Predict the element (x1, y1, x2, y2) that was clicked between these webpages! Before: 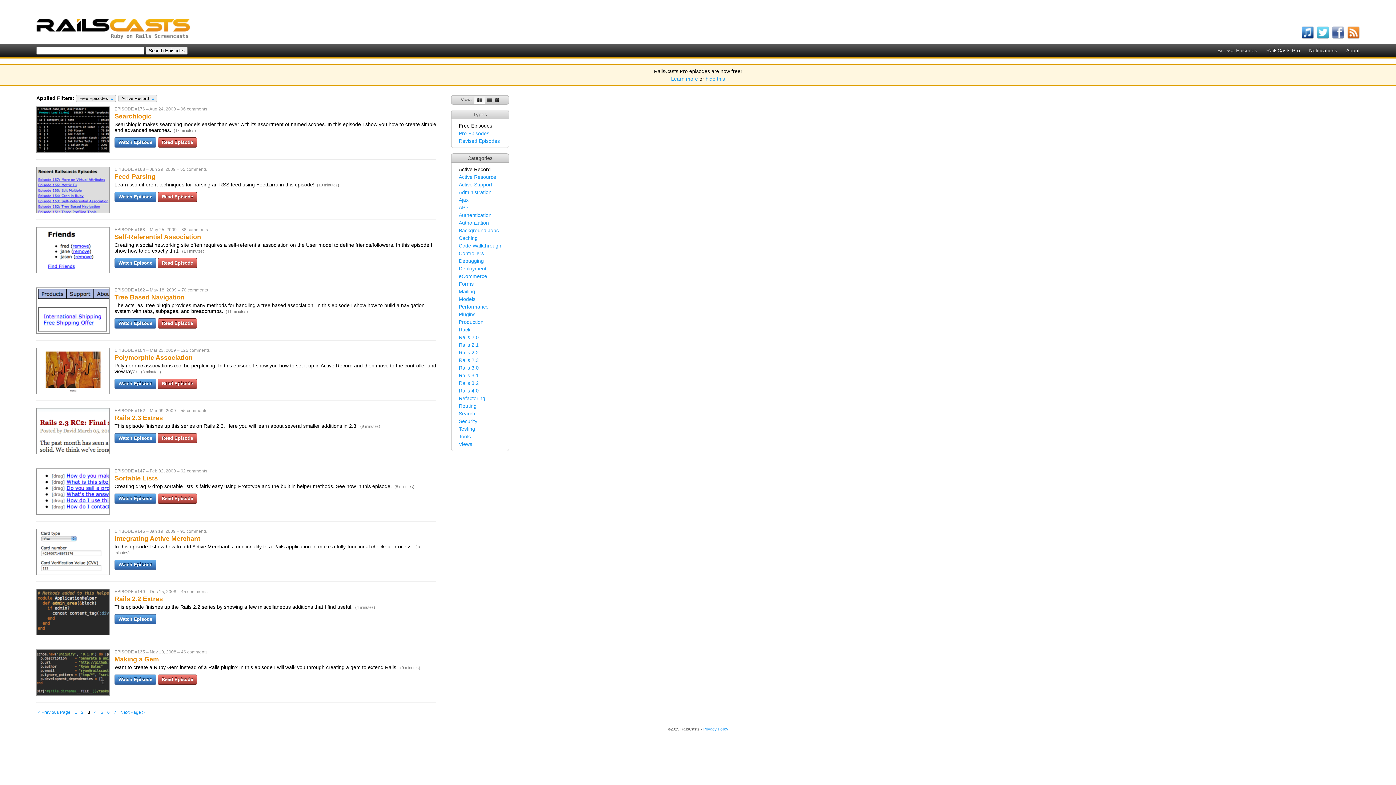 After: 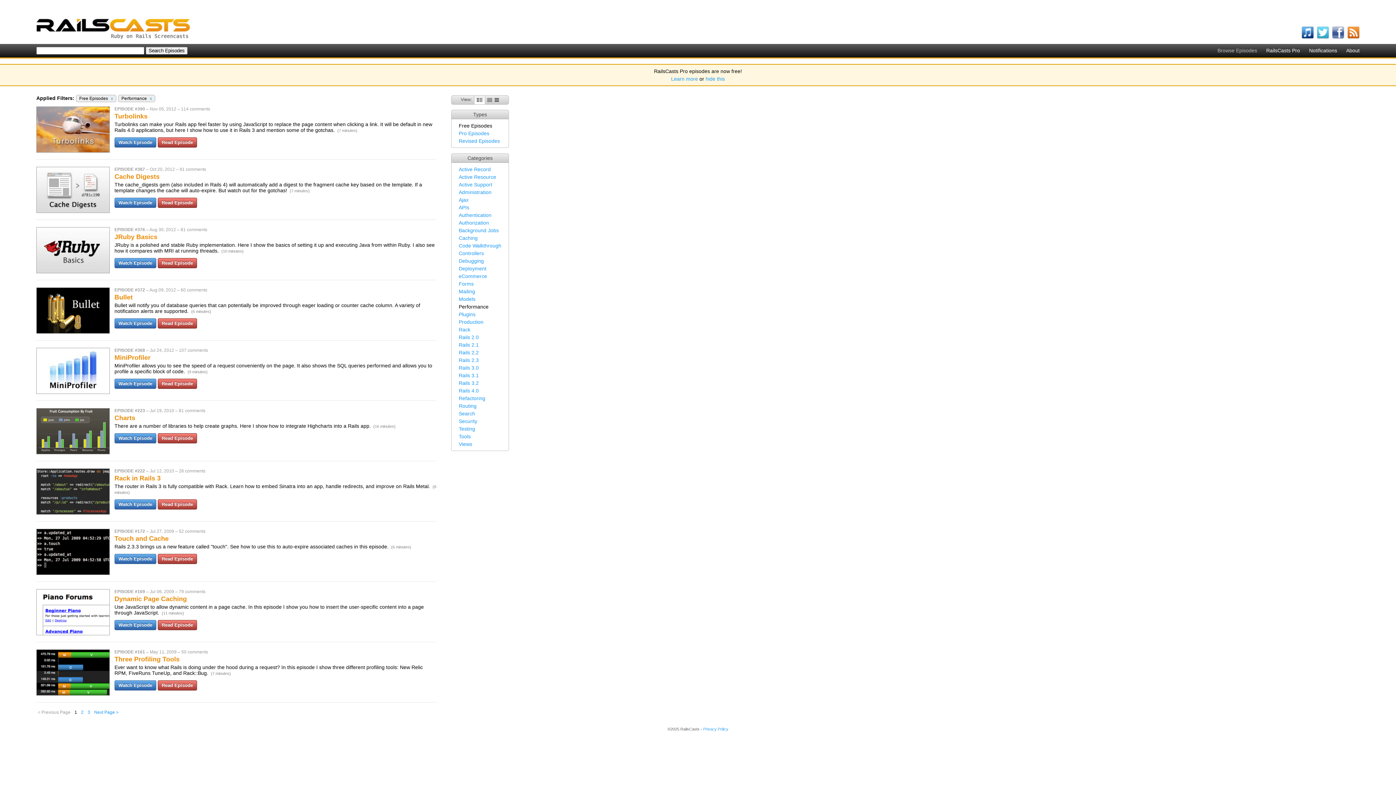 Action: label: Performance bbox: (458, 304, 488, 309)